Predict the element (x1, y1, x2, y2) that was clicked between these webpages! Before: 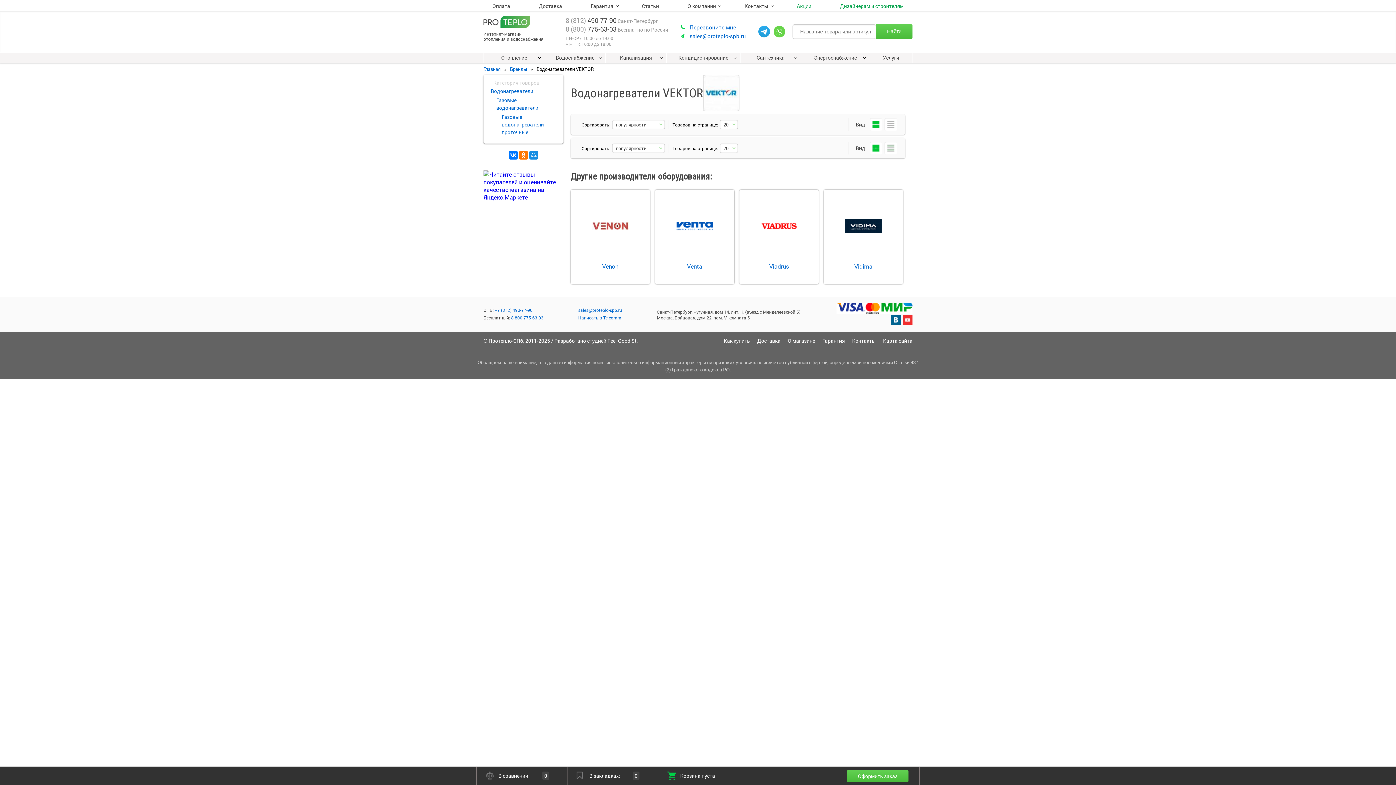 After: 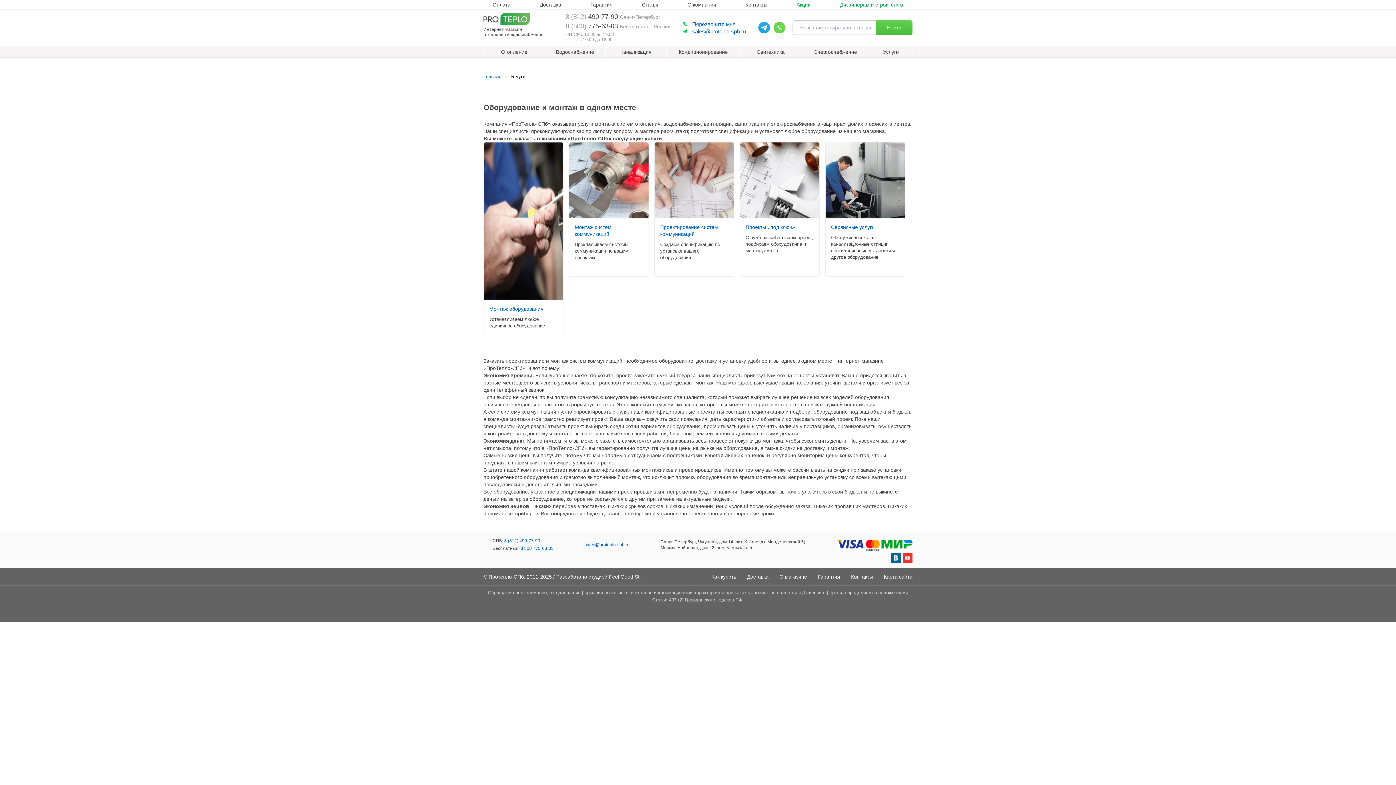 Action: bbox: (869, 52, 912, 63) label: Услуги